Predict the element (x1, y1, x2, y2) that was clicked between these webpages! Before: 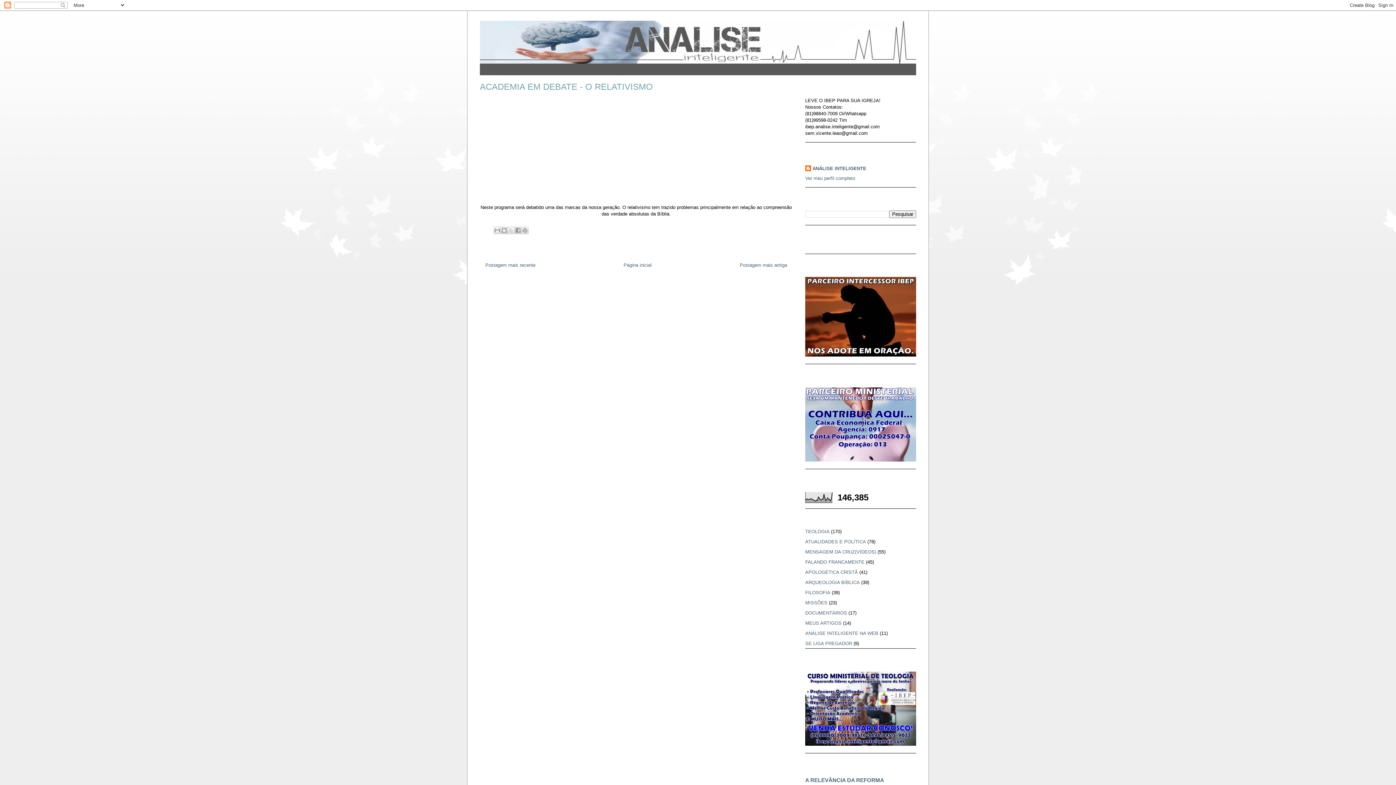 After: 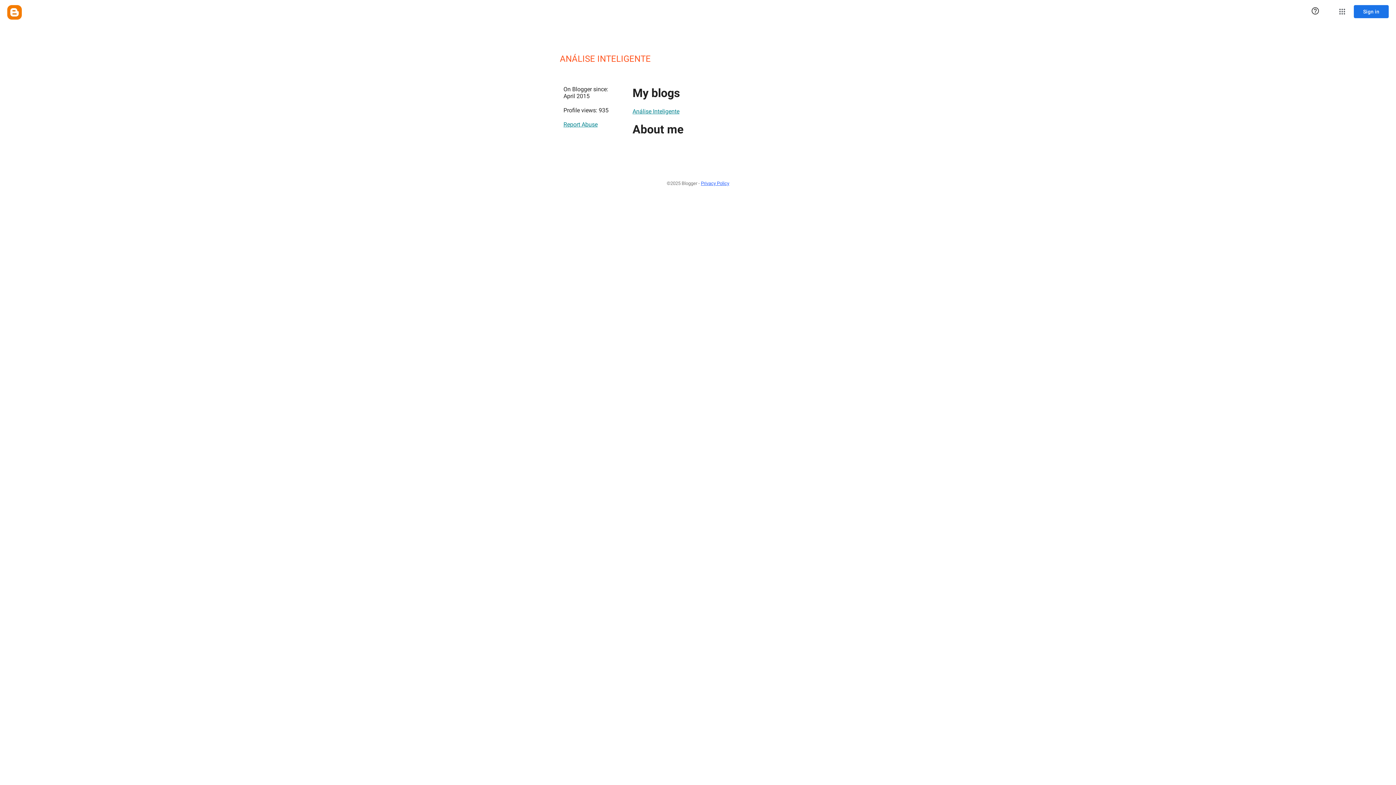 Action: bbox: (805, 175, 855, 181) label: Ver meu perfil completo